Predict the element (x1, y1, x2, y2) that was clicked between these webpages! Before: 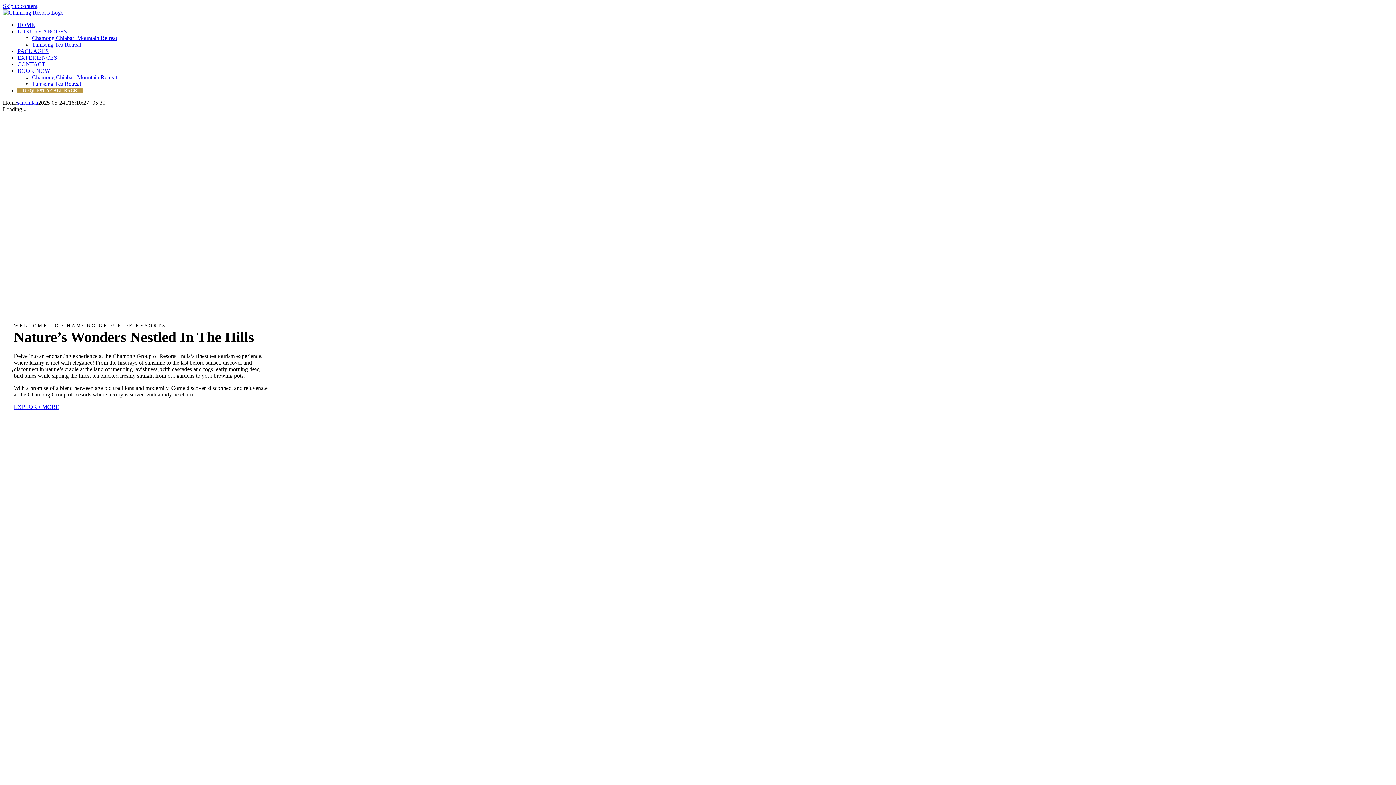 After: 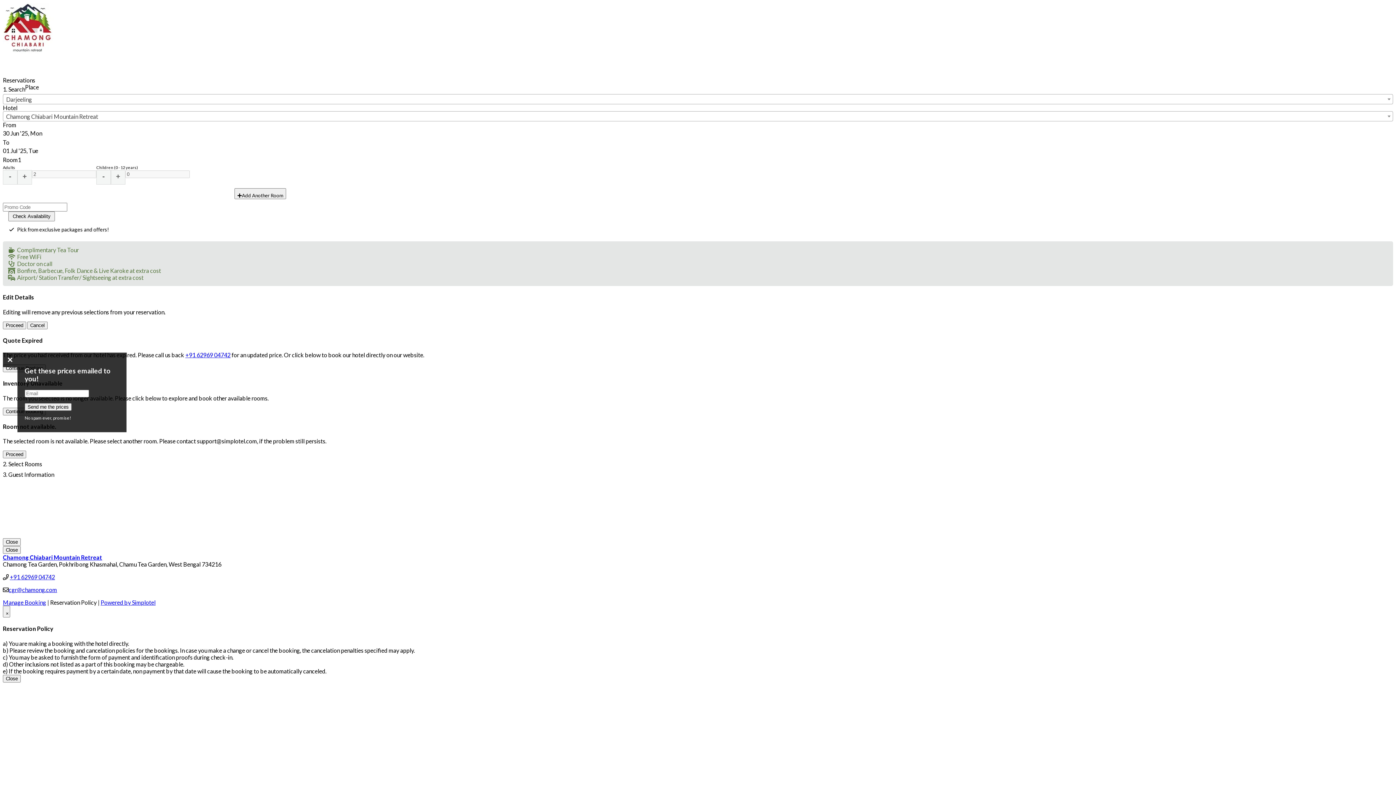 Action: bbox: (32, 80, 81, 86) label: Tumsong Tea Retreat